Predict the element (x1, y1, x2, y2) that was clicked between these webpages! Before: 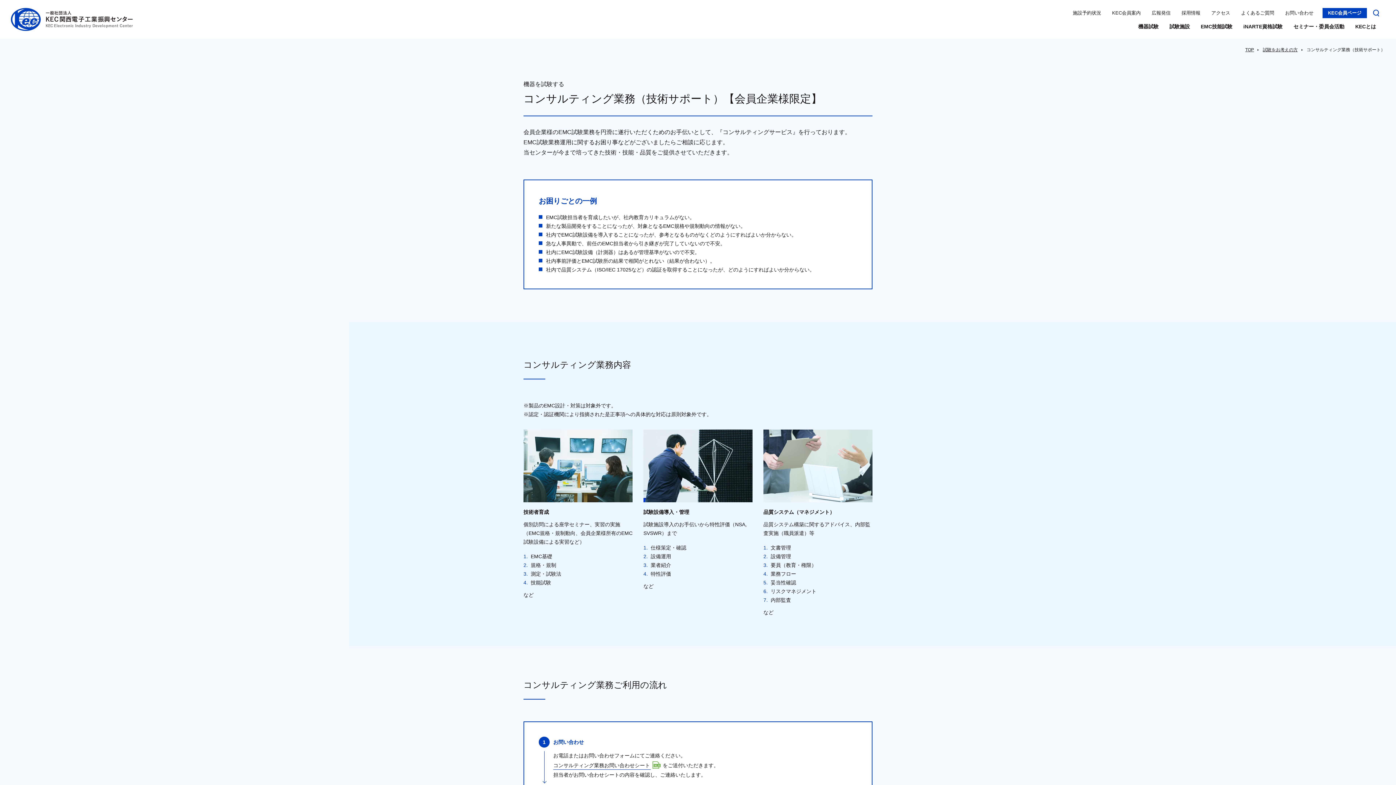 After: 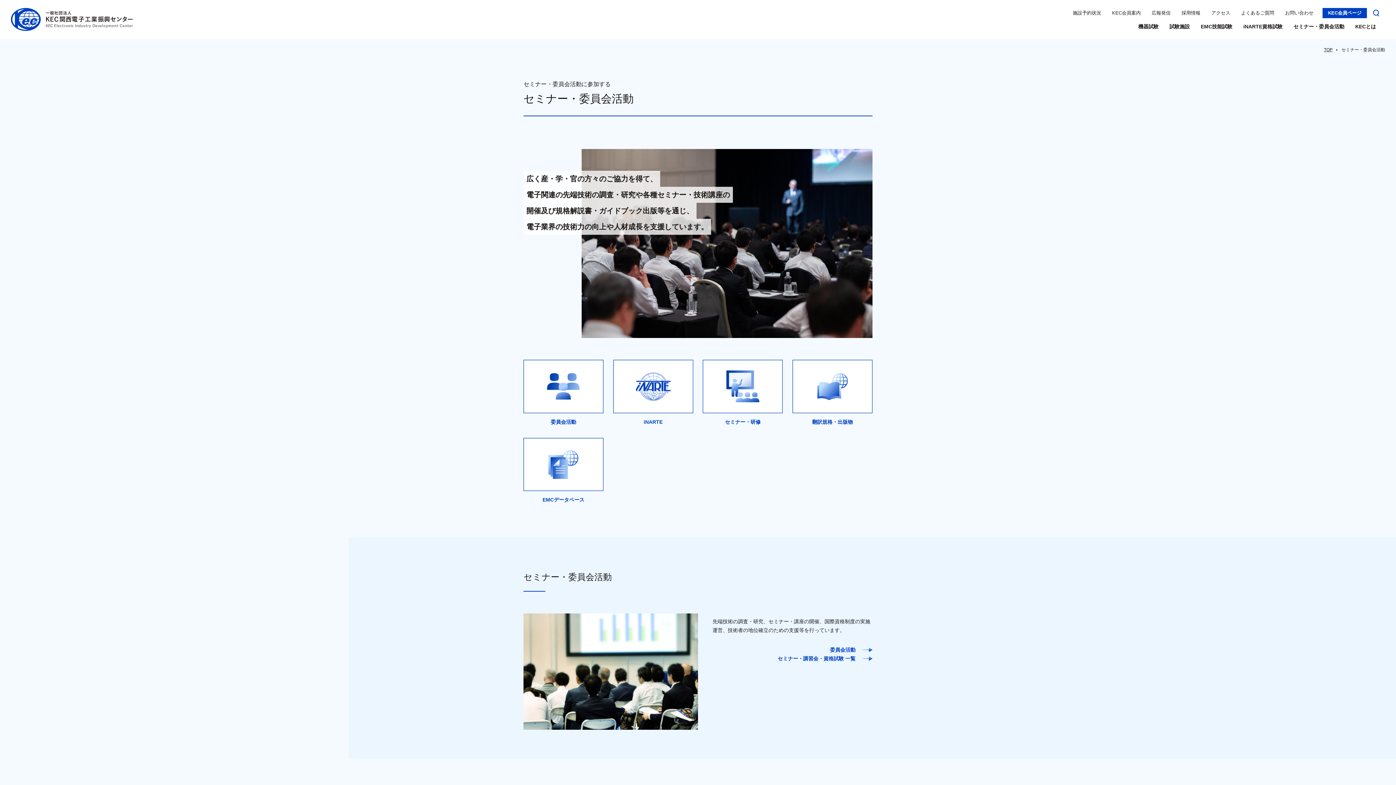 Action: label: セミナー・委員会活動 bbox: (1292, 22, 1346, 30)